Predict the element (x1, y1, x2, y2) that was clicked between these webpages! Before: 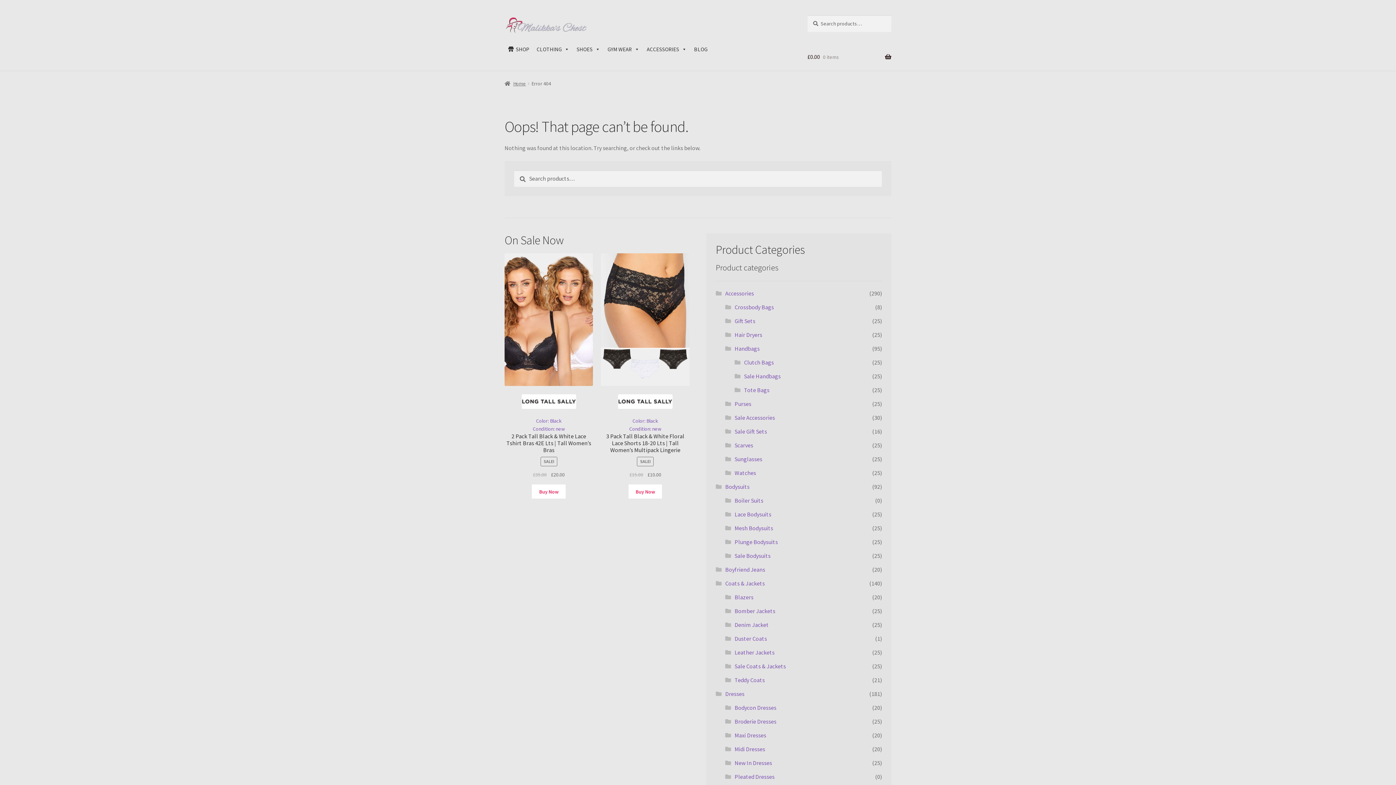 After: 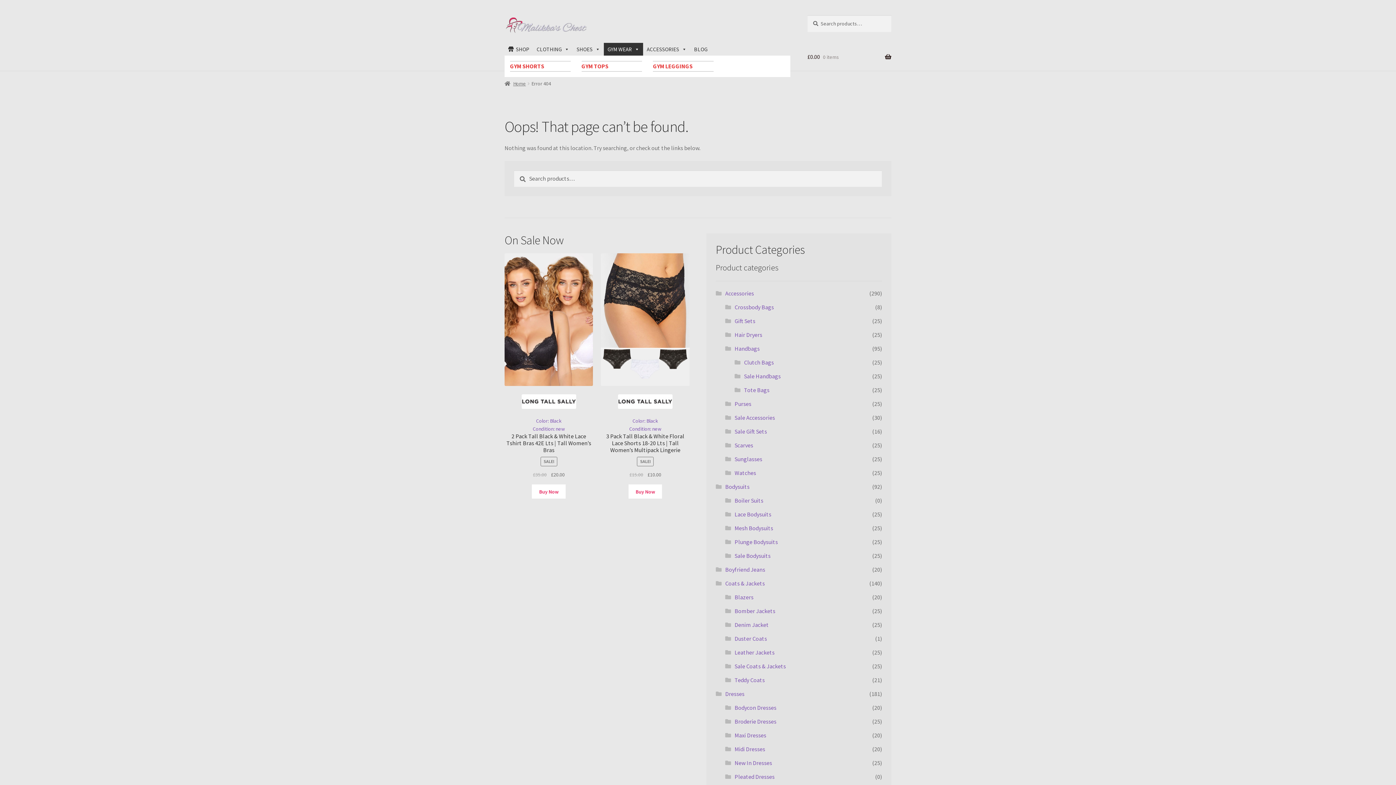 Action: label: GYM WEAR bbox: (604, 43, 643, 55)